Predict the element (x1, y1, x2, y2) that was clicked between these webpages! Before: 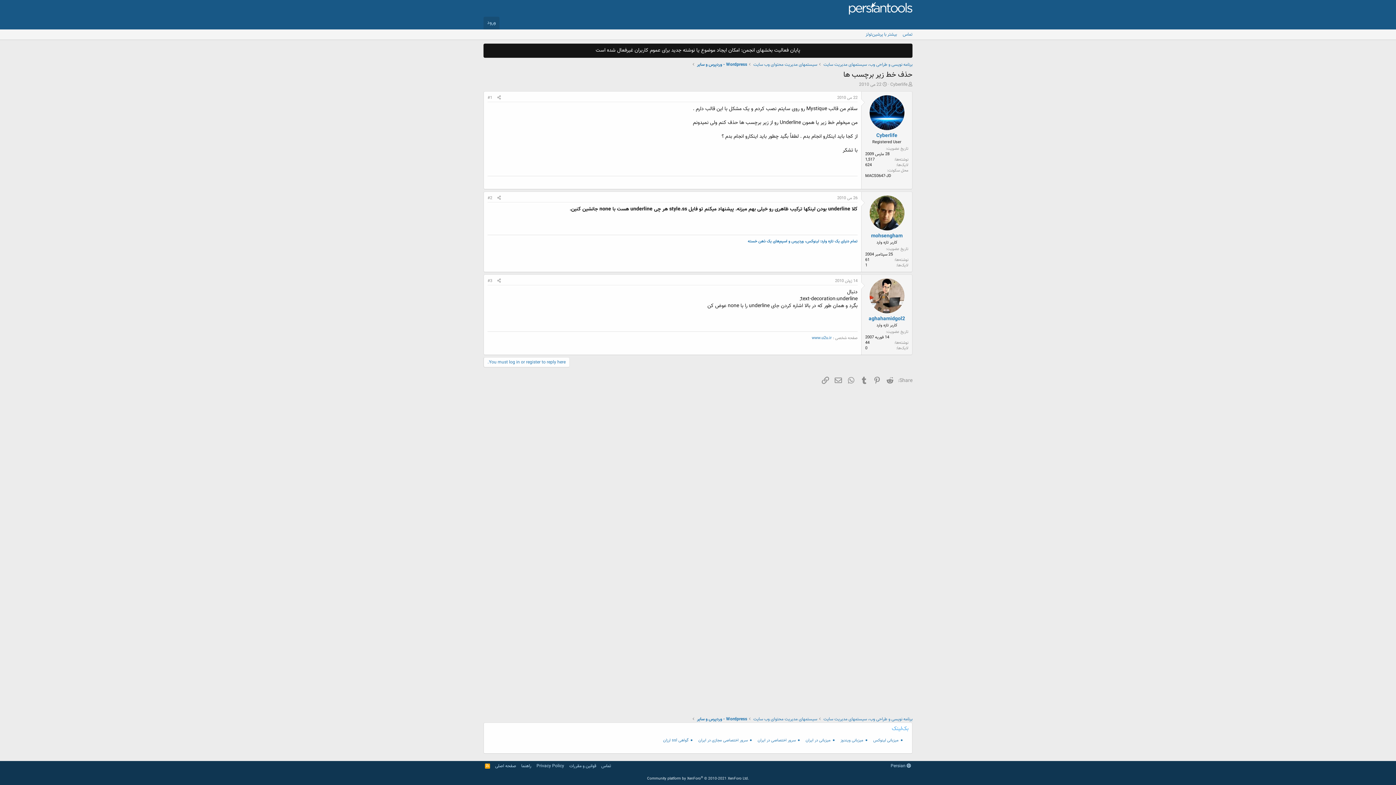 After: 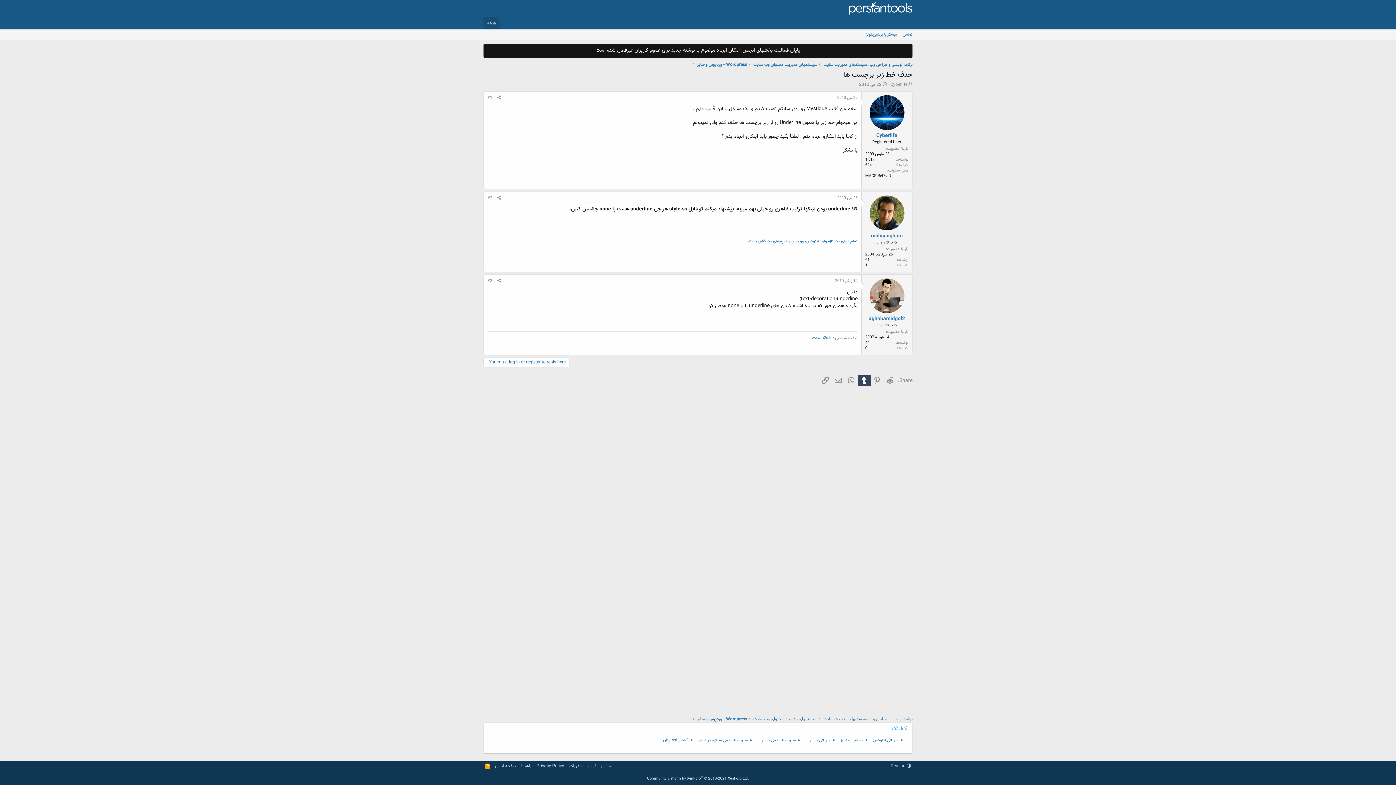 Action: bbox: (858, 374, 871, 386) label: Tumblr